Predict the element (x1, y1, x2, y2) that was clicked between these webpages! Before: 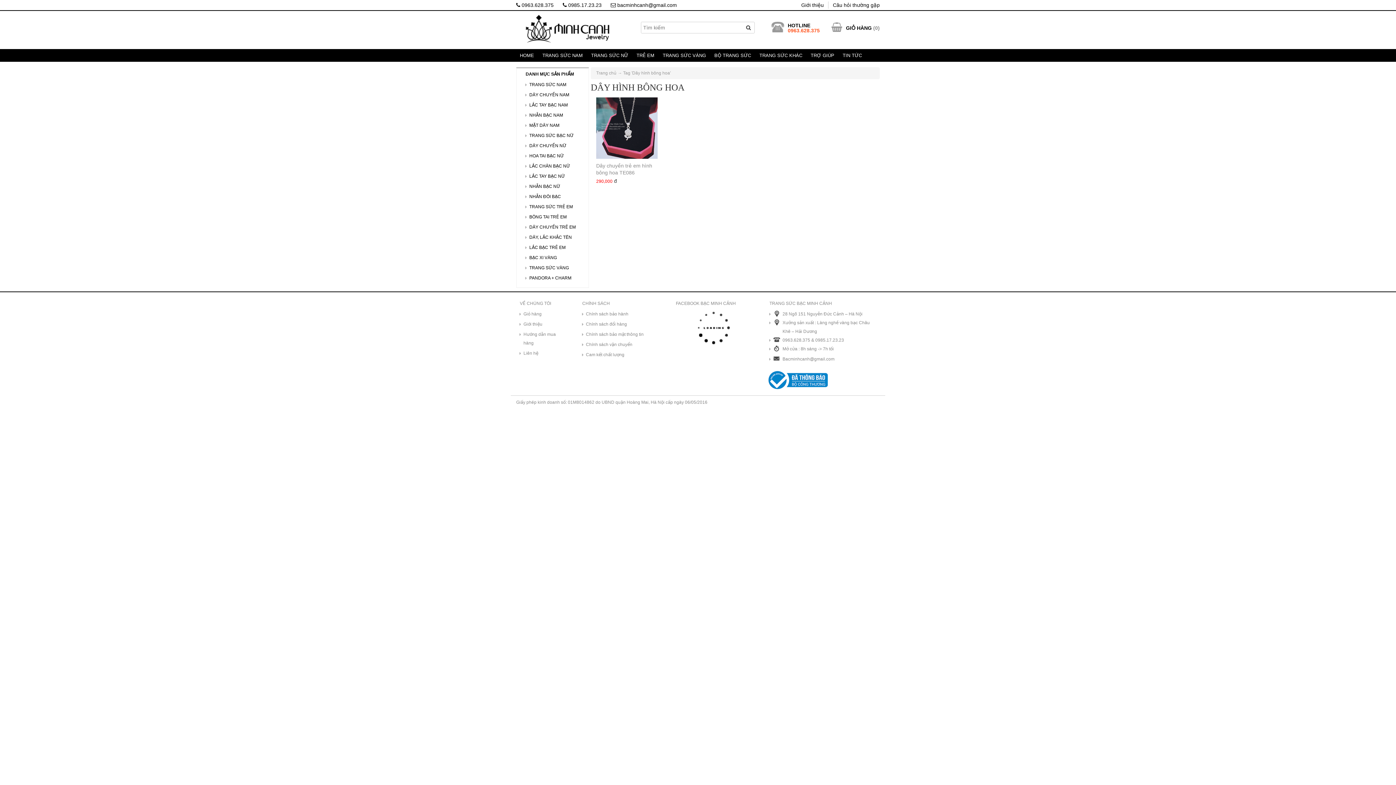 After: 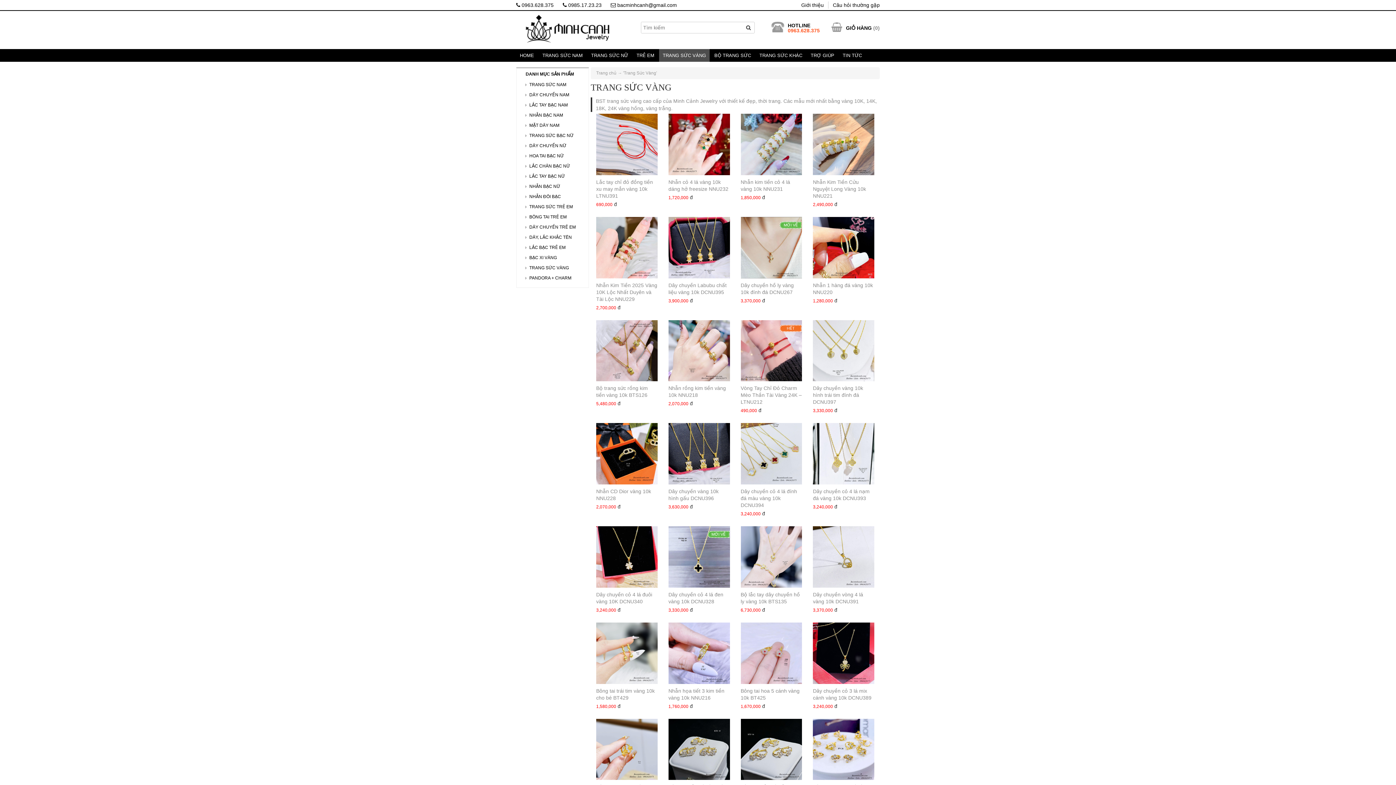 Action: label: TRANG SỨC VÀNG bbox: (659, 49, 709, 61)